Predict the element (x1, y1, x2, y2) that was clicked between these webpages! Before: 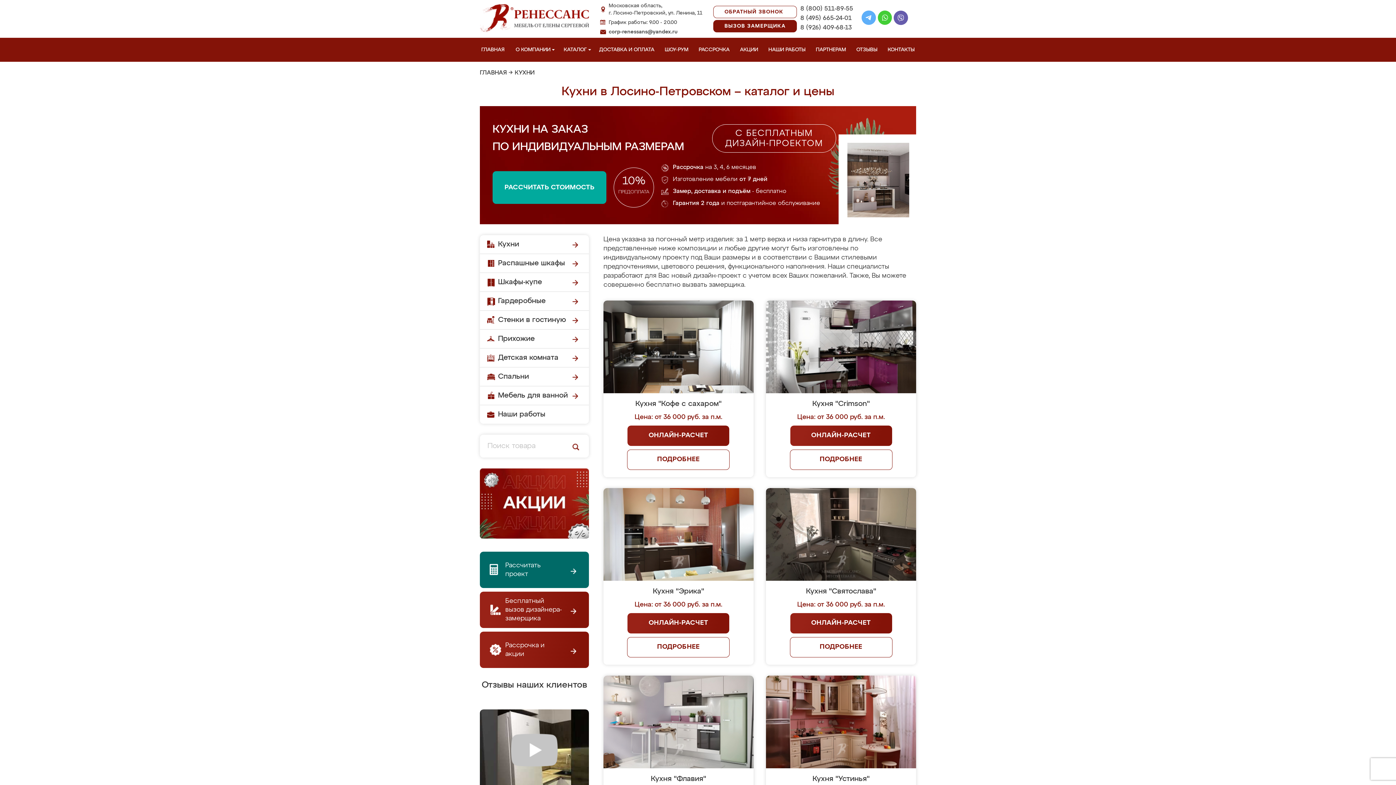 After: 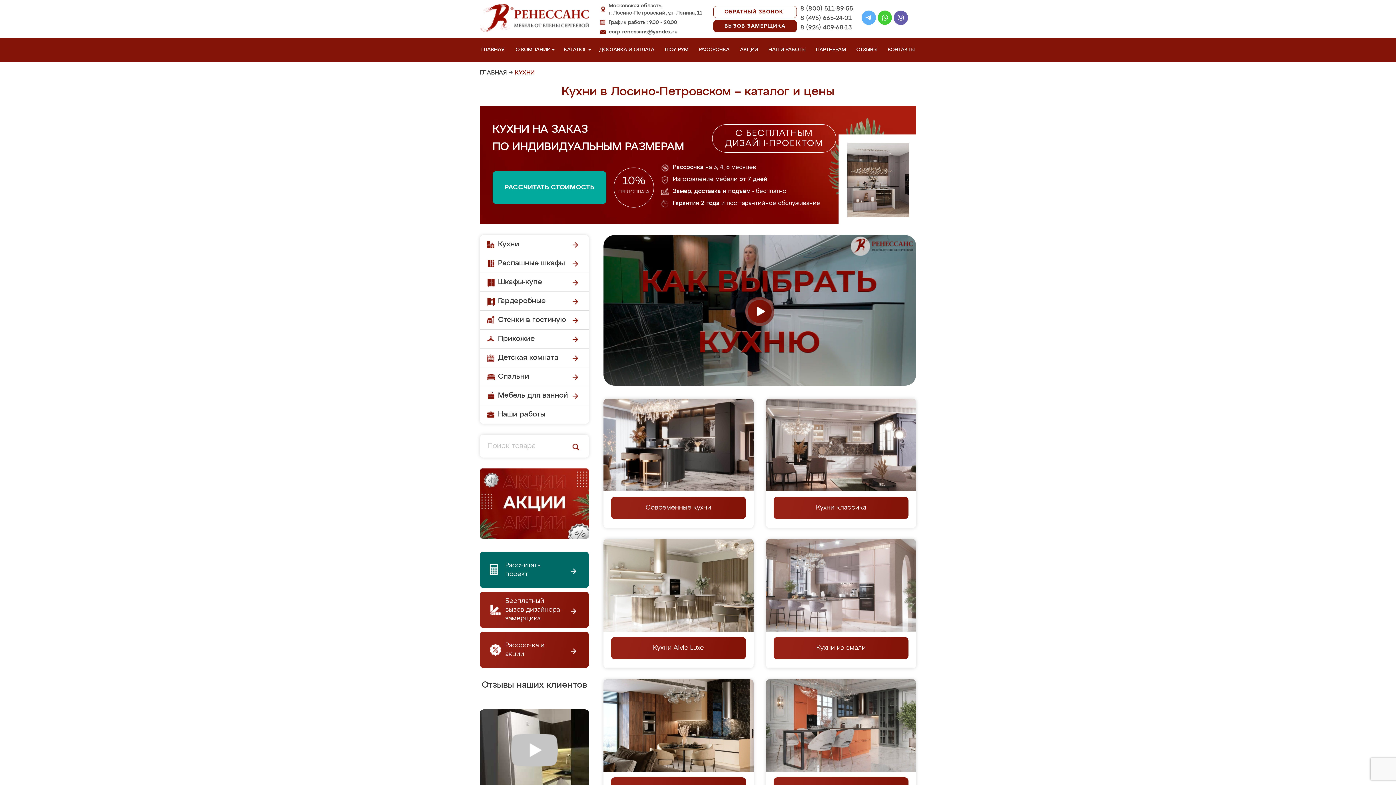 Action: label: Кухни bbox: (480, 235, 589, 254)